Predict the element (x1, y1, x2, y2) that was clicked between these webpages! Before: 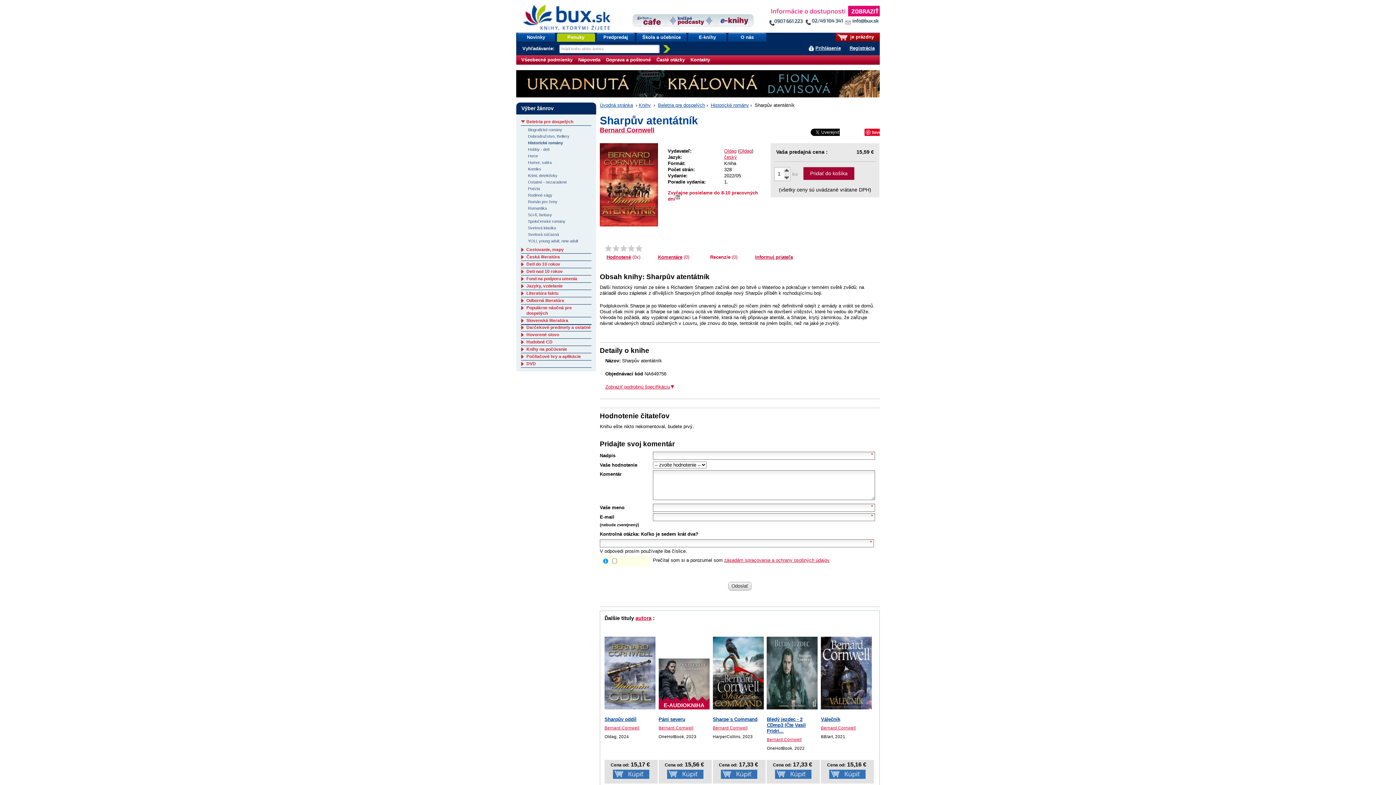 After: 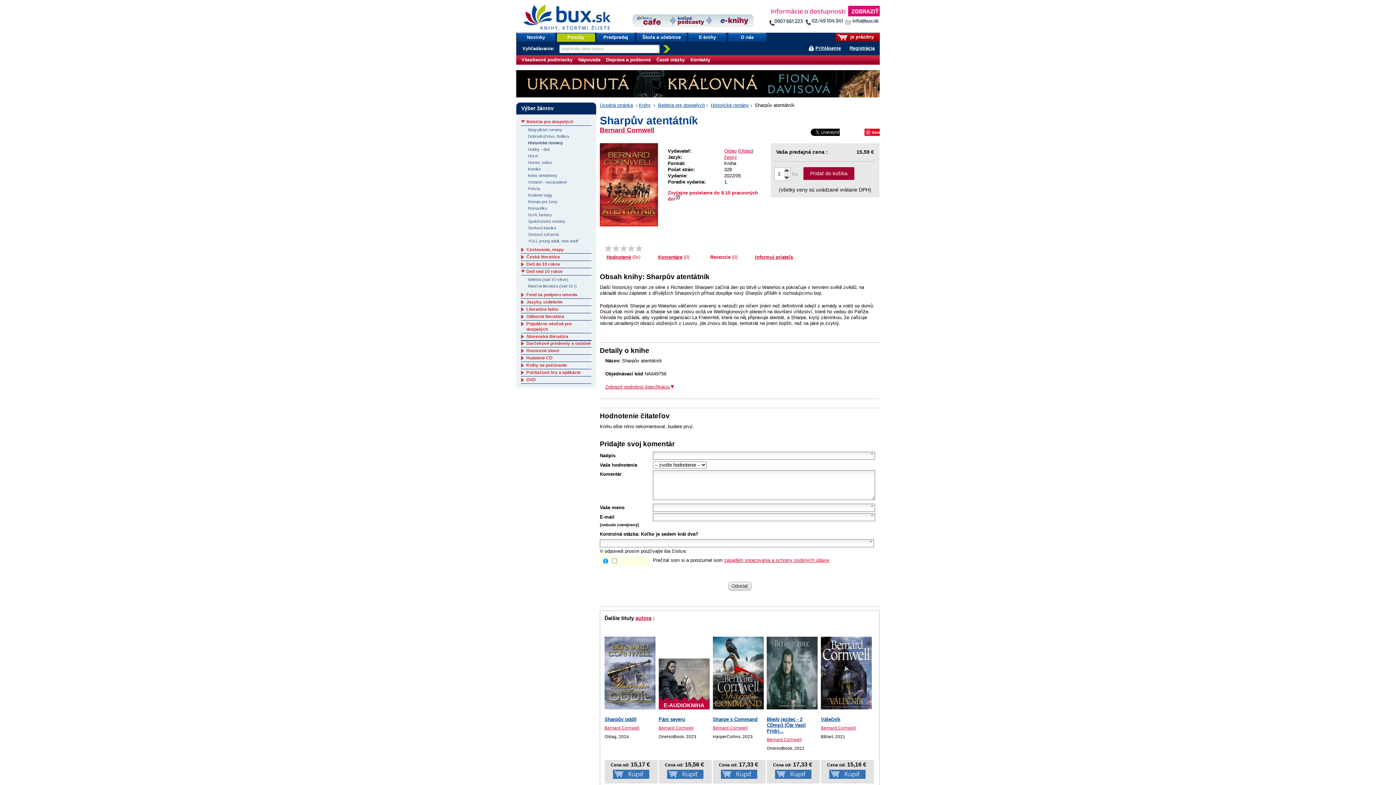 Action: bbox: (521, 269, 526, 274) label:  